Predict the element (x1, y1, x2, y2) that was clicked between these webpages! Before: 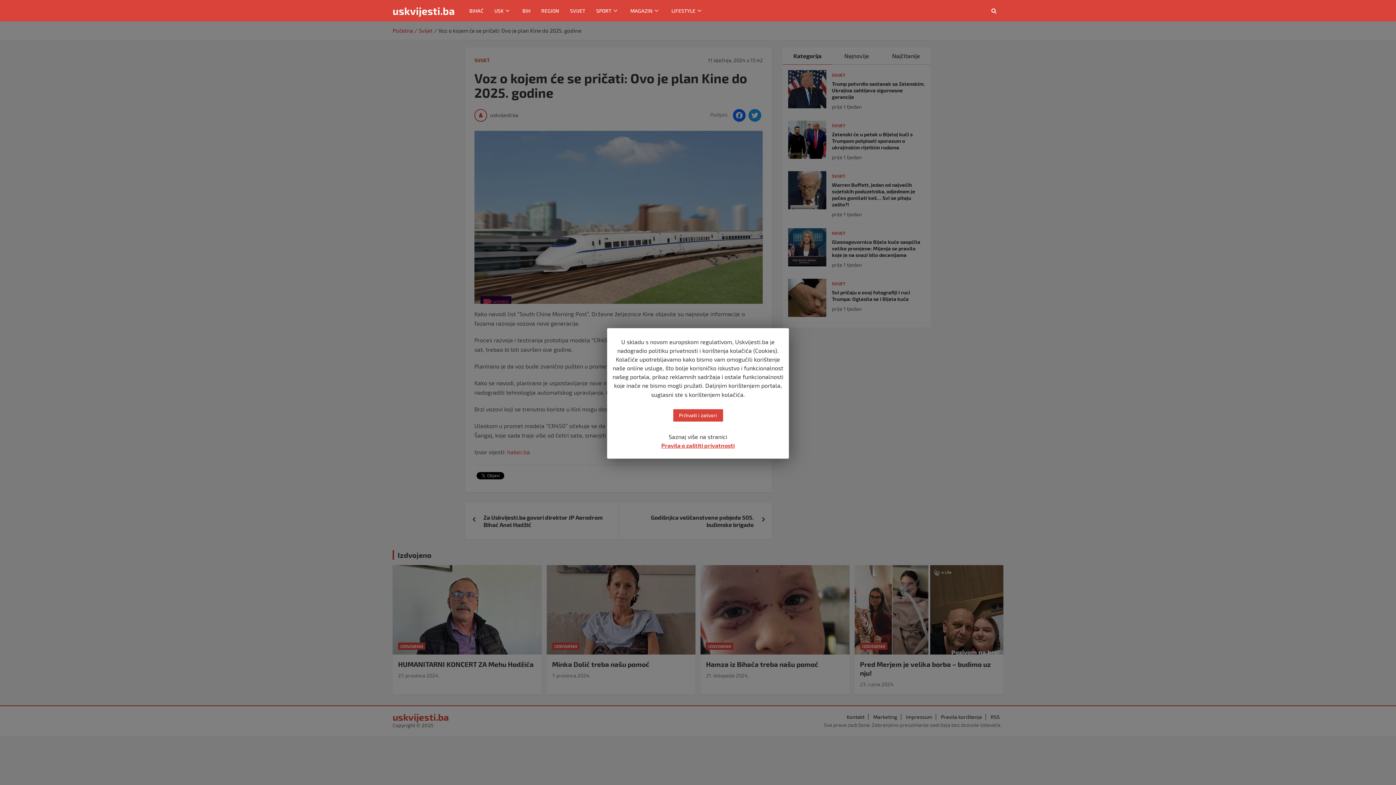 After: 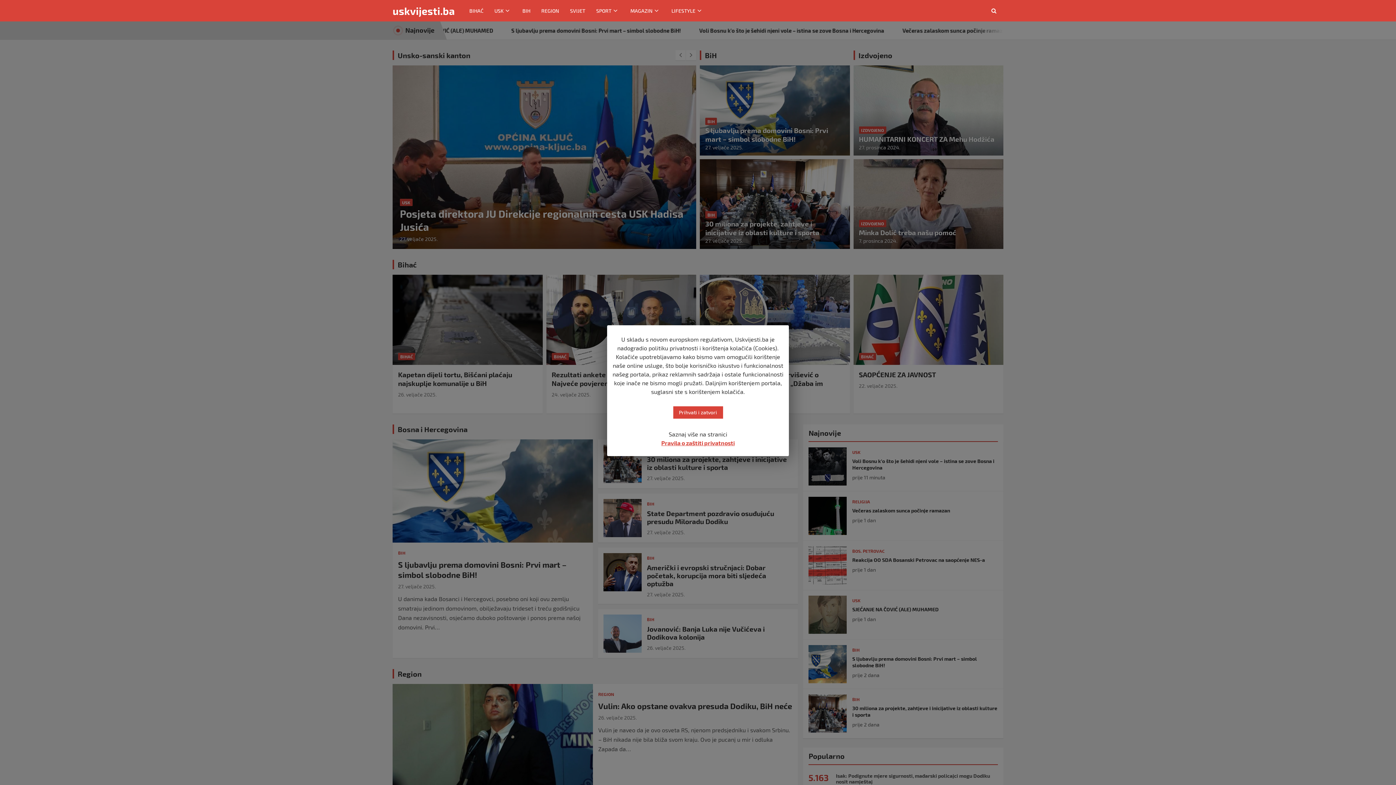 Action: label: uskvijesti.ba bbox: (392, 5, 464, 15)